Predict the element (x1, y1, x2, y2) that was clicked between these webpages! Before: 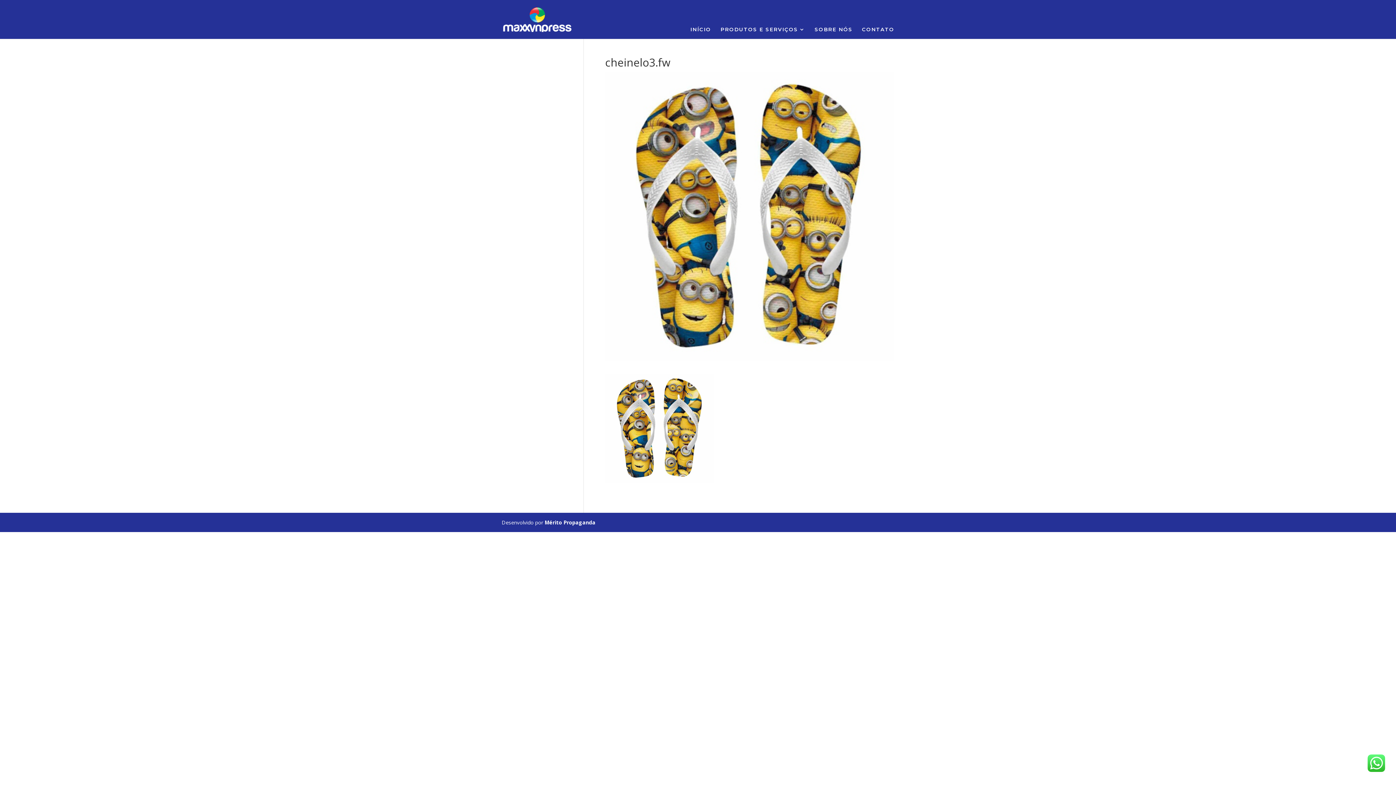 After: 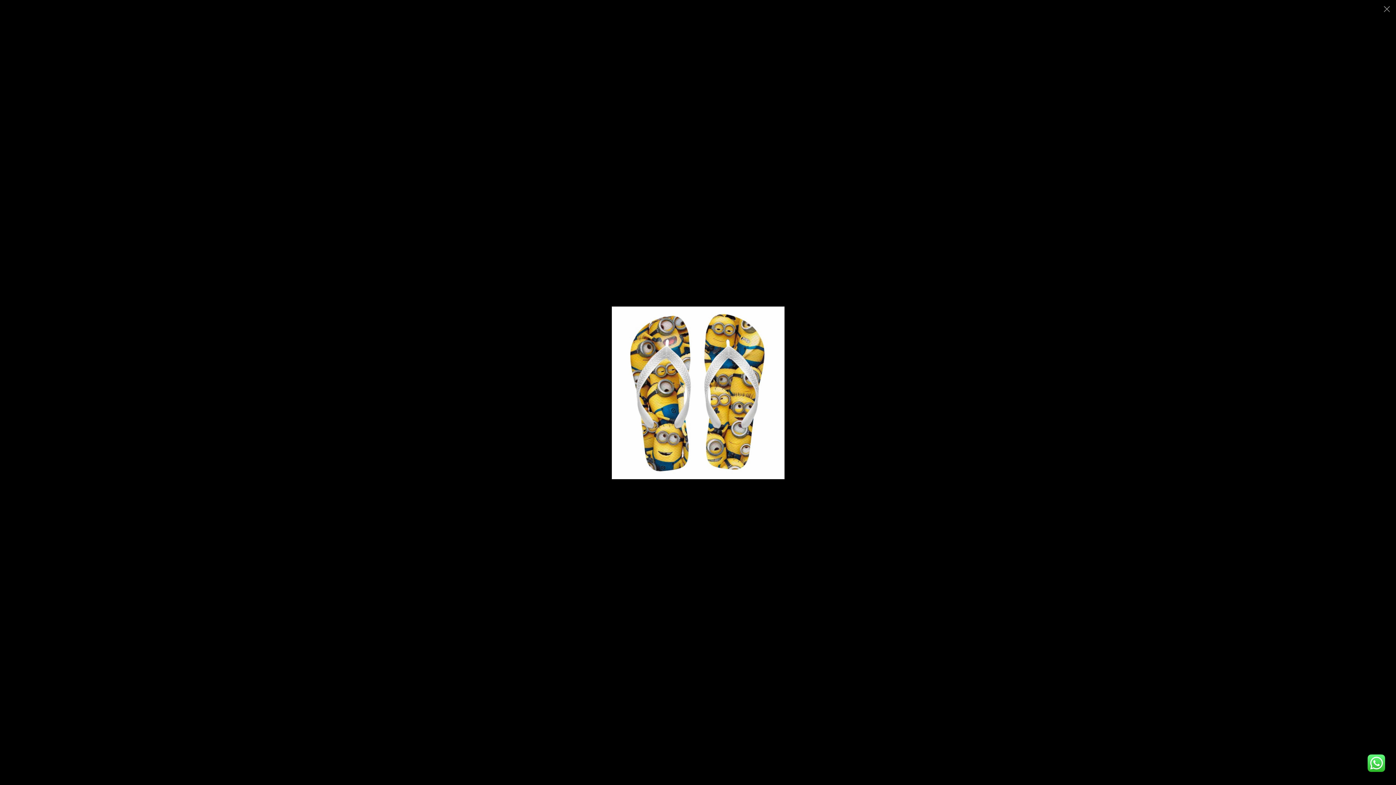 Action: bbox: (605, 475, 714, 482)